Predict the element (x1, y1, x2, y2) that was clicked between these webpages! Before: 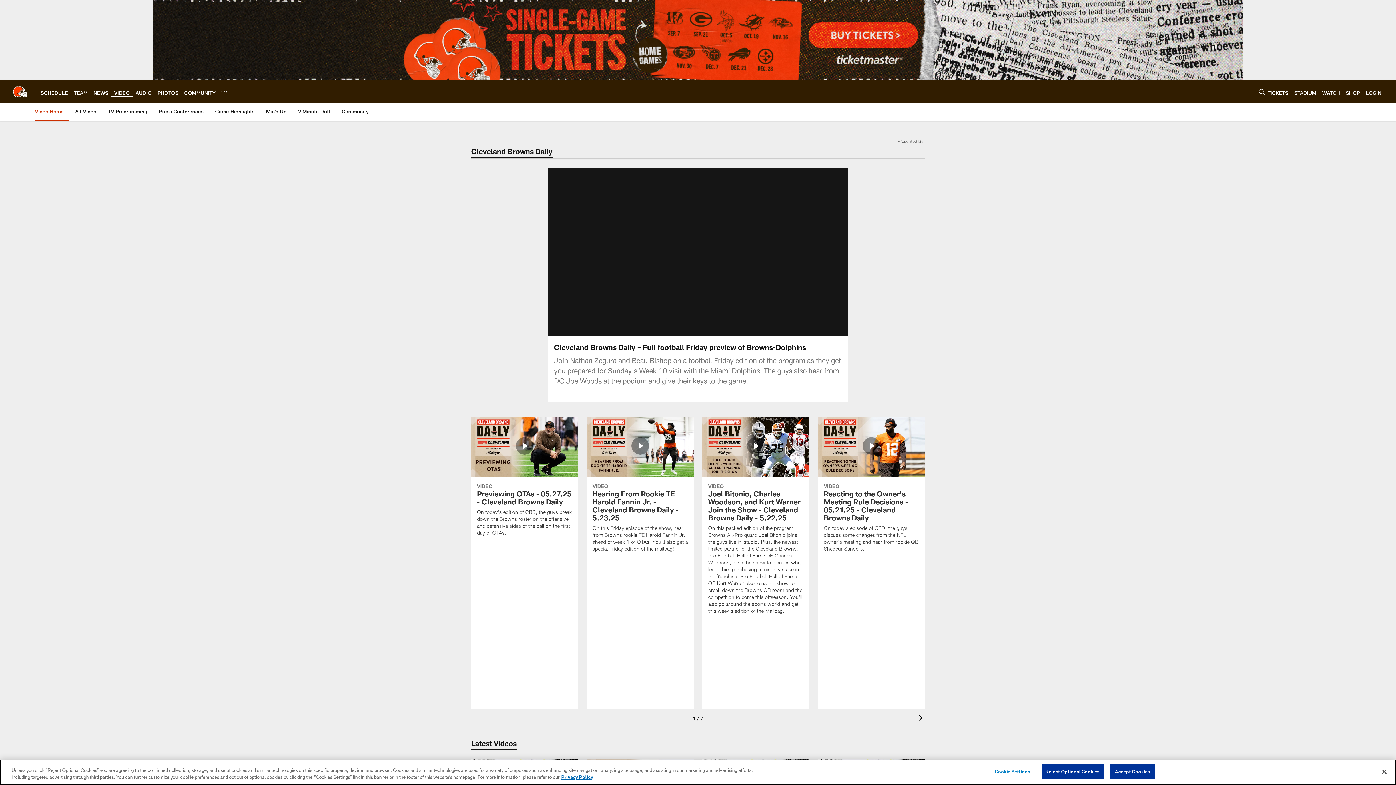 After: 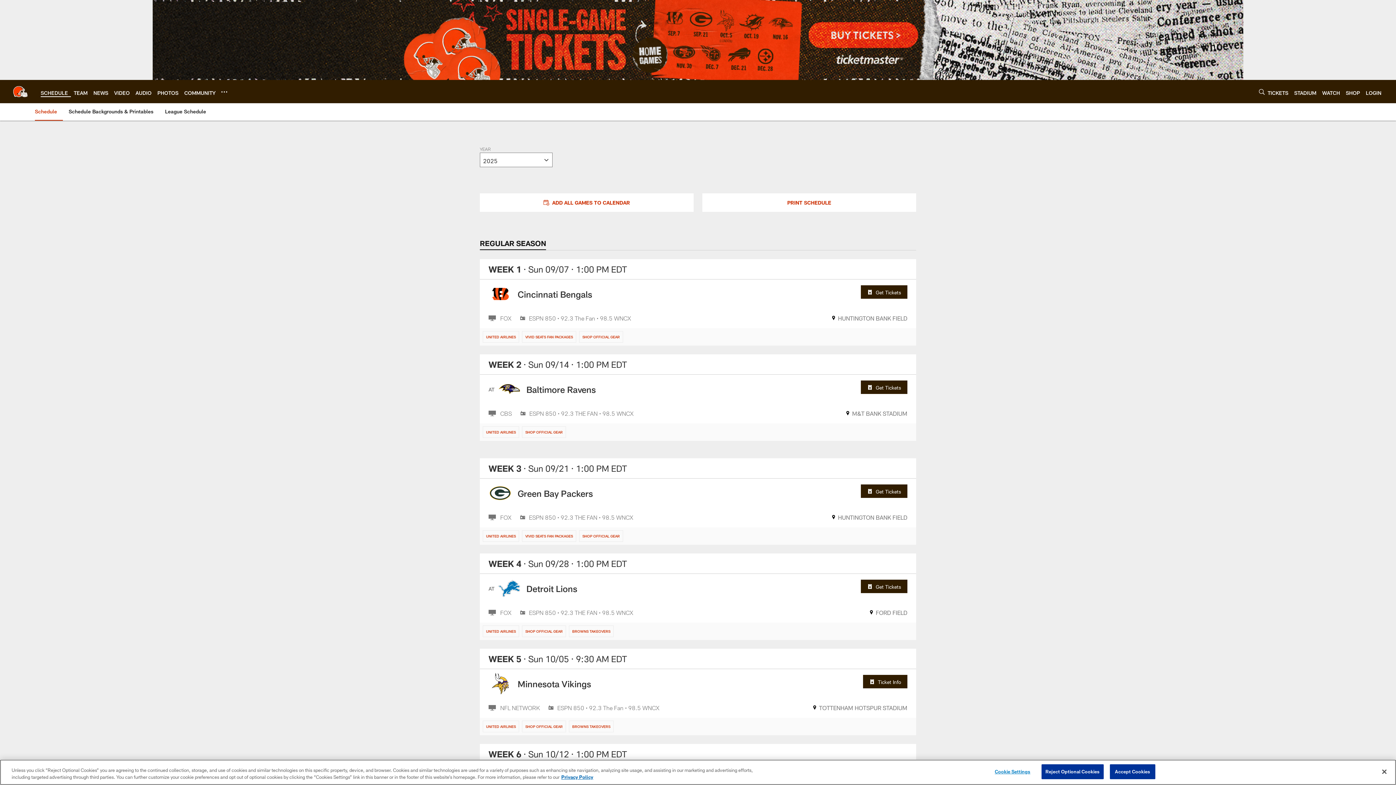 Action: bbox: (40, 89, 68, 95) label: SCHEDULE